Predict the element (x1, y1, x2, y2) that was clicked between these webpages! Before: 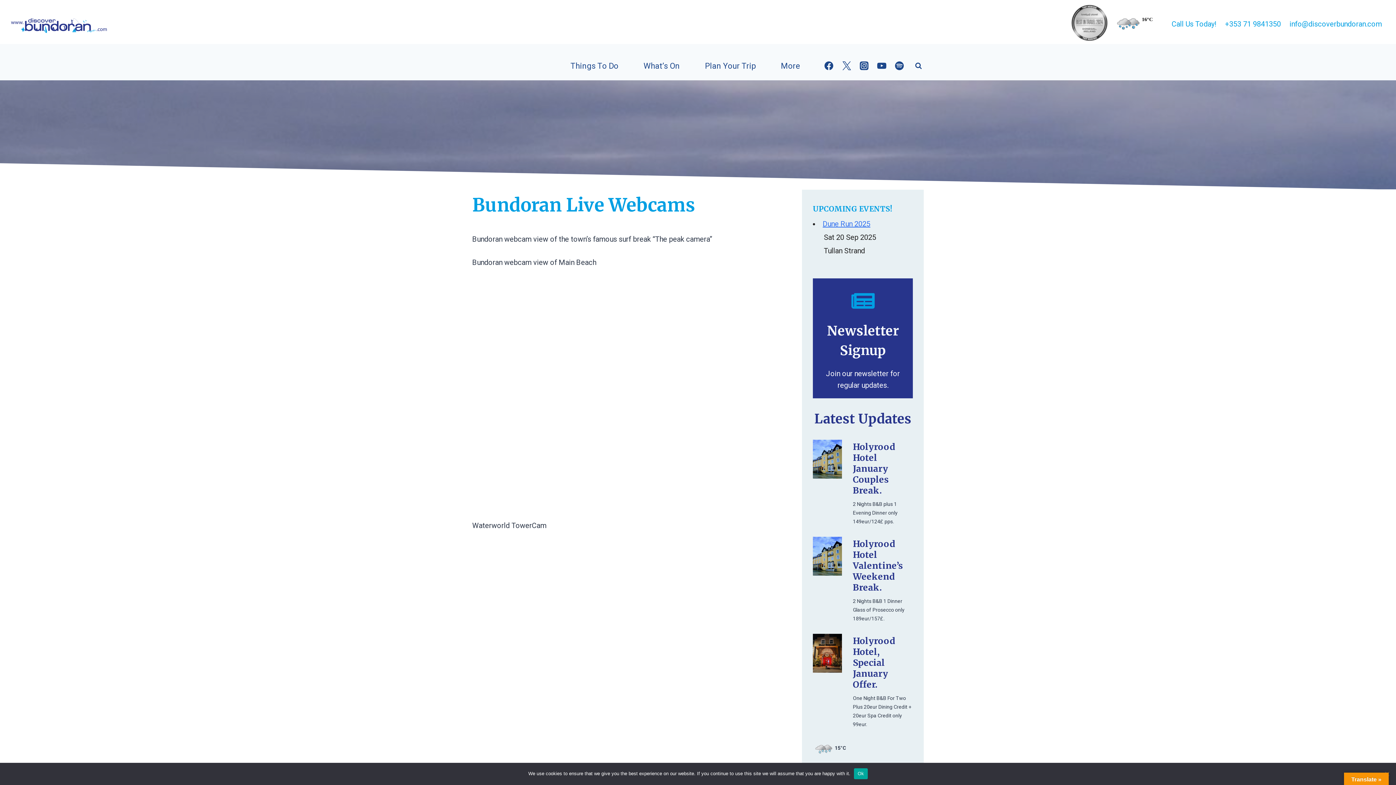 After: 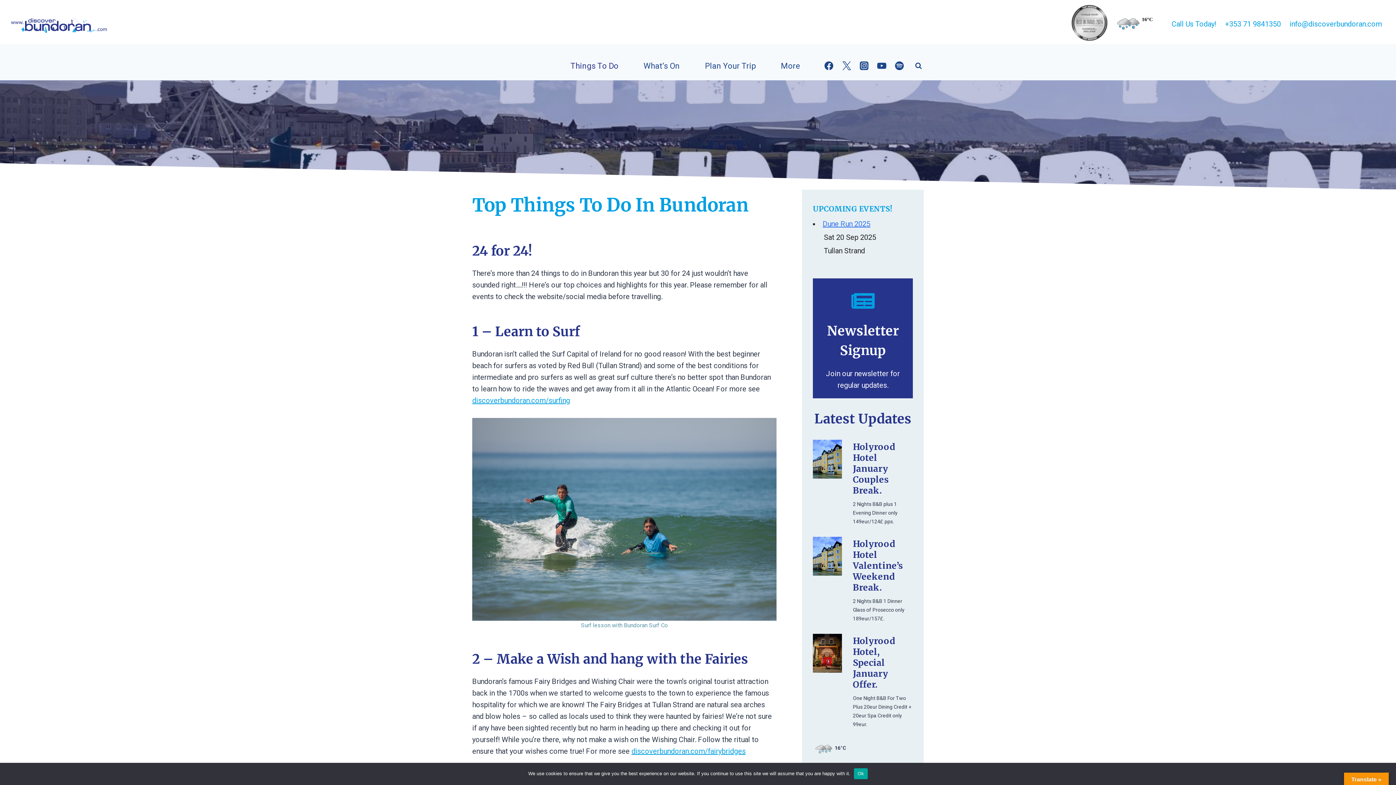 Action: label: Things To Do bbox: (565, 58, 632, 73)